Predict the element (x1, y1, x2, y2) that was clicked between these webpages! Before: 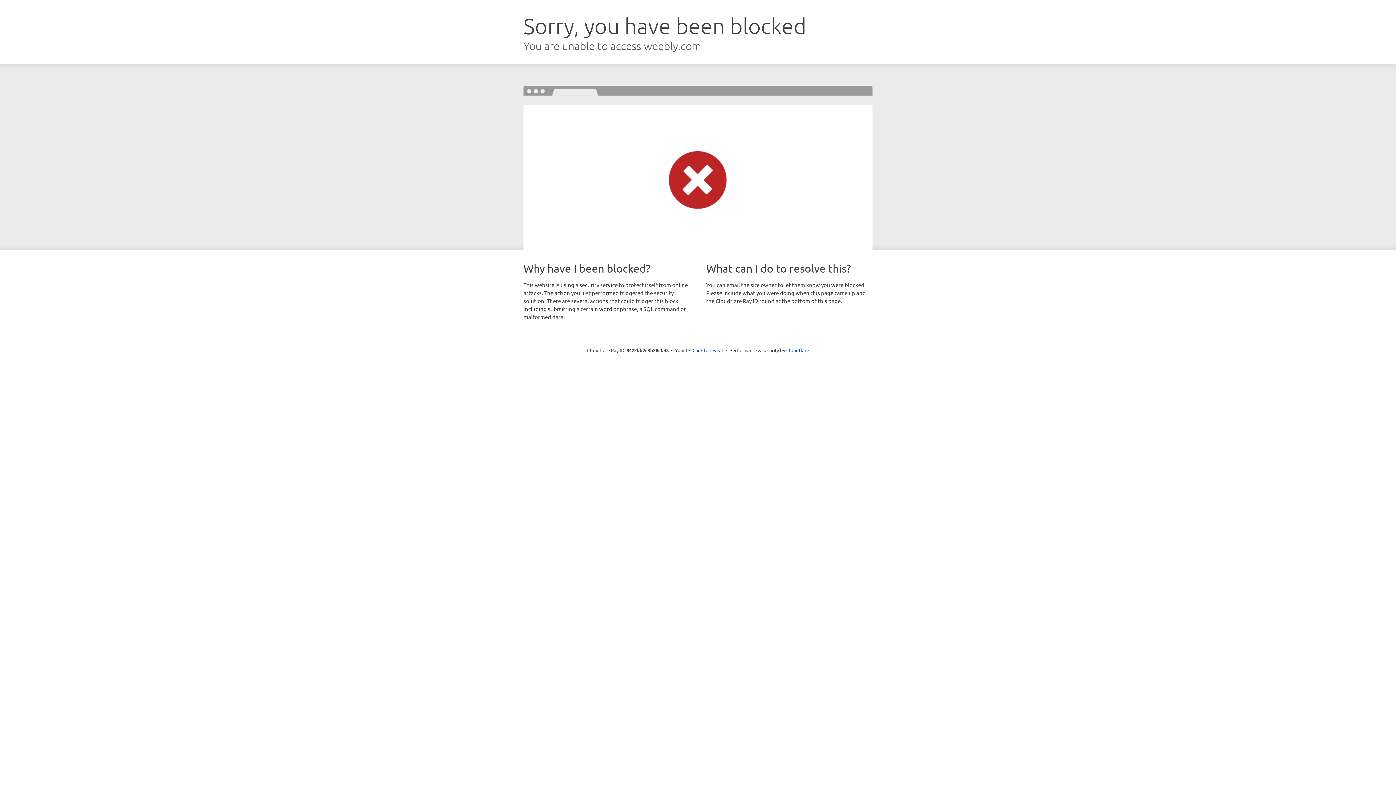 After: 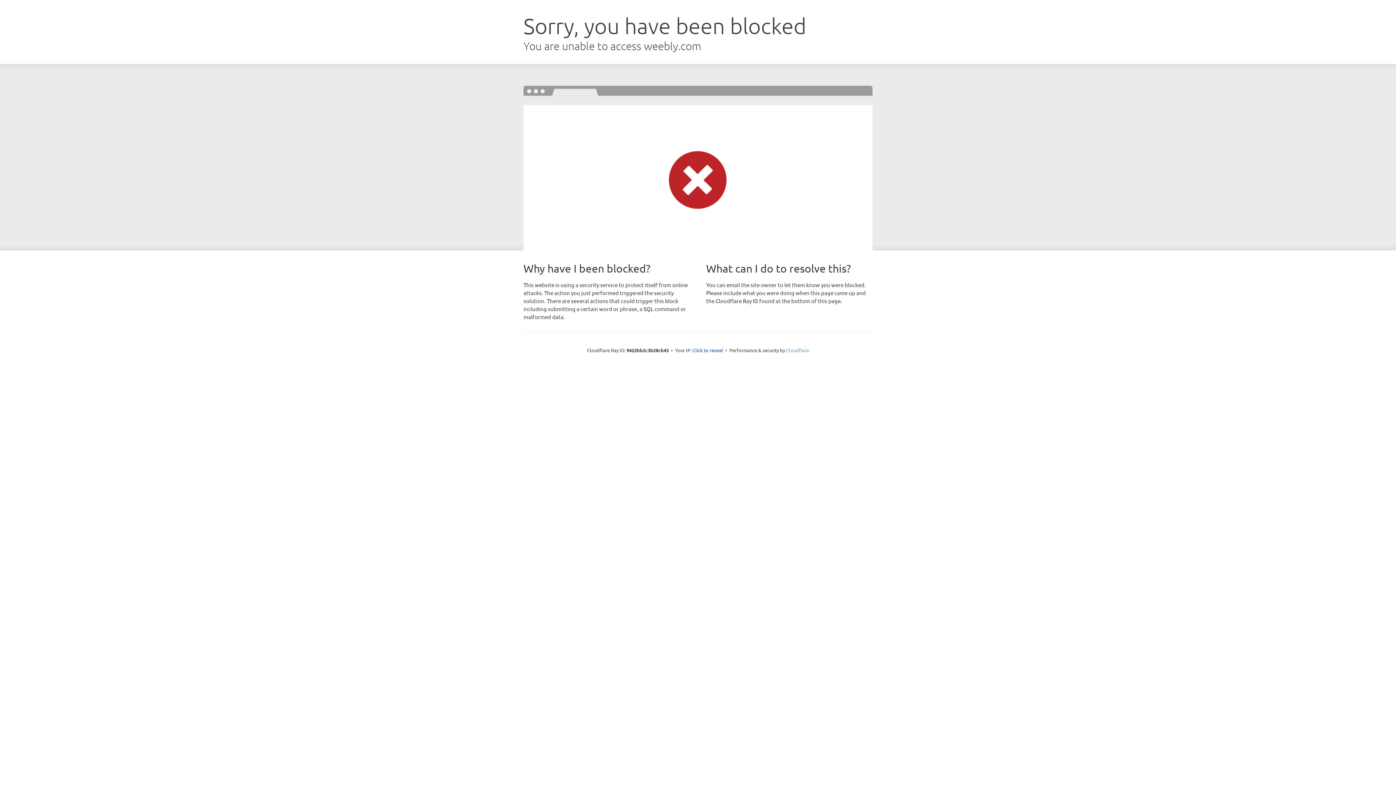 Action: label: Cloudflare bbox: (786, 347, 809, 353)